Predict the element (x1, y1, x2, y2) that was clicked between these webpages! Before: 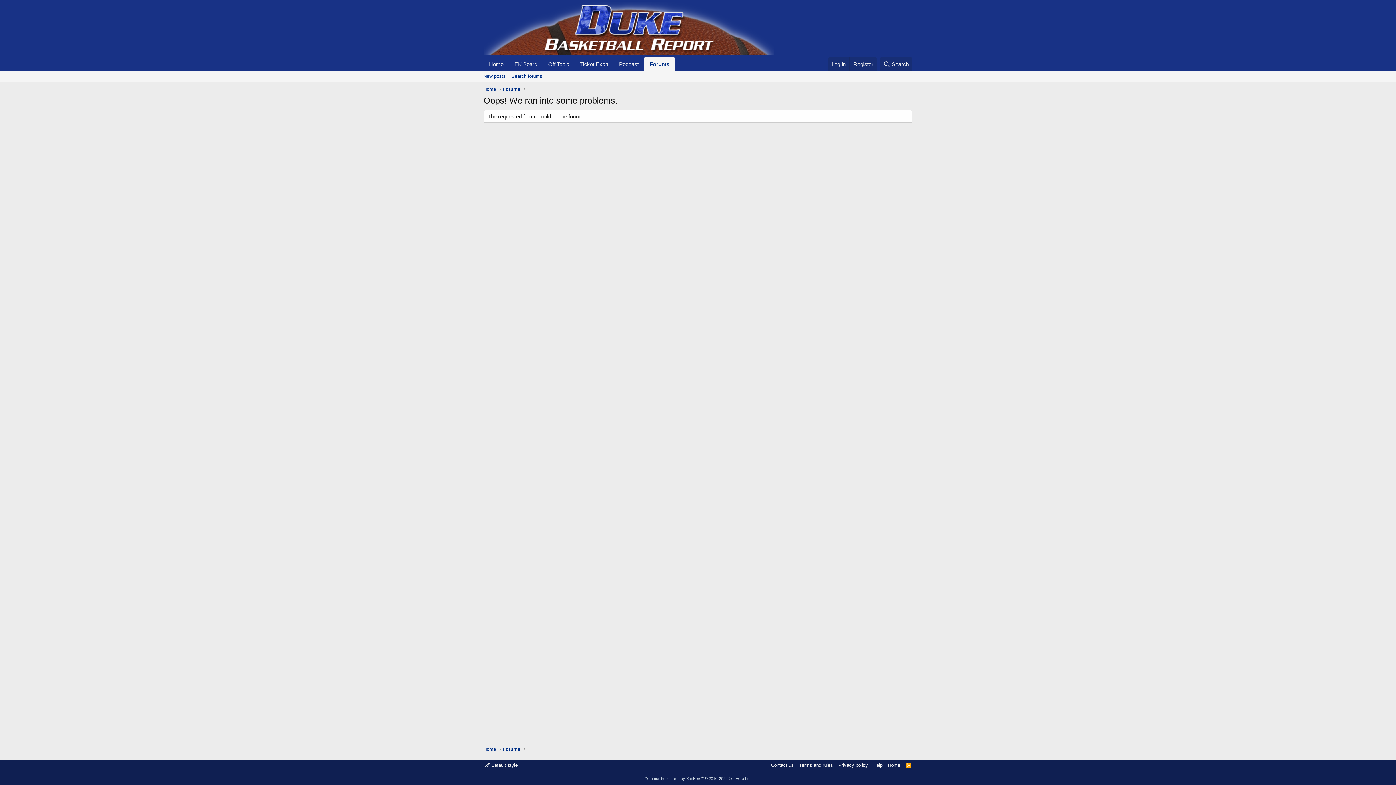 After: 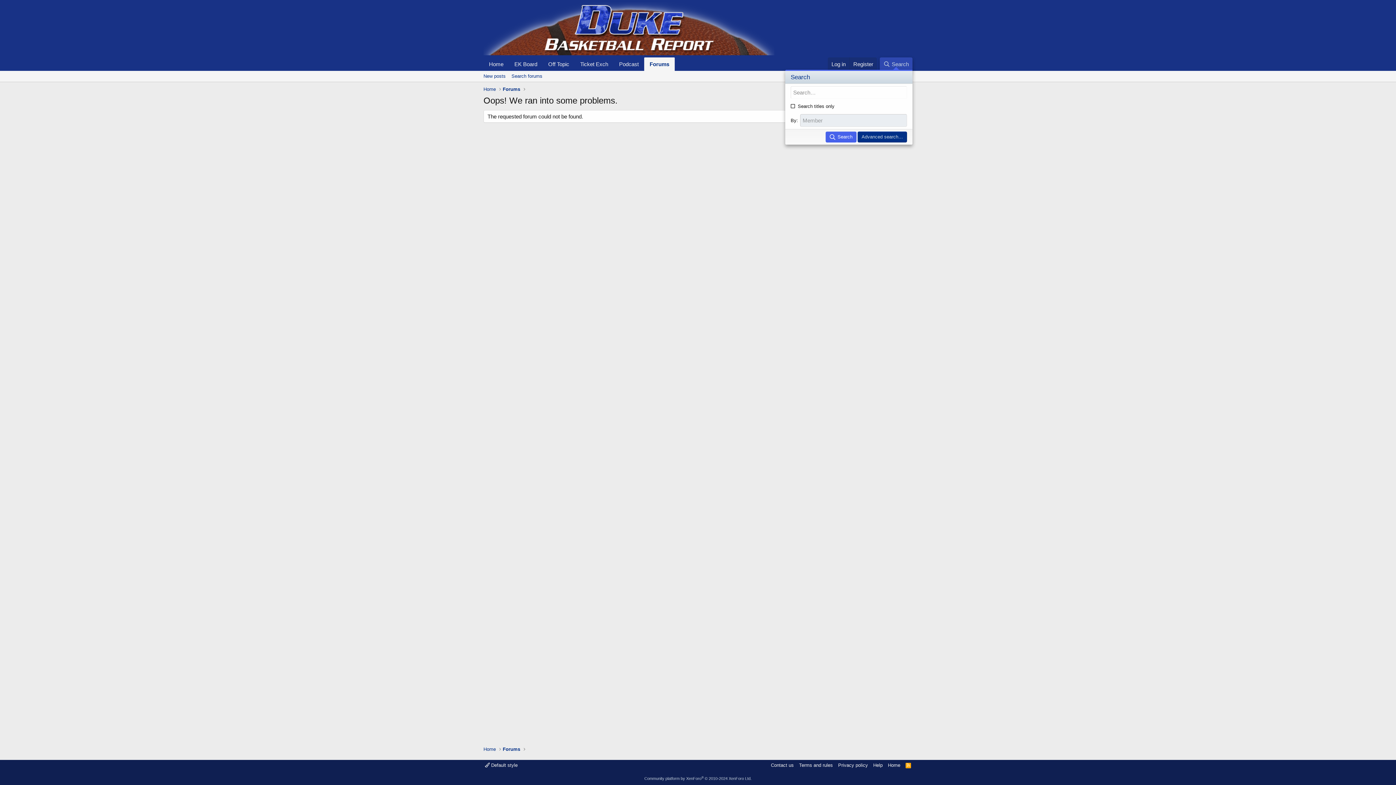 Action: label: Search bbox: (879, 57, 912, 70)